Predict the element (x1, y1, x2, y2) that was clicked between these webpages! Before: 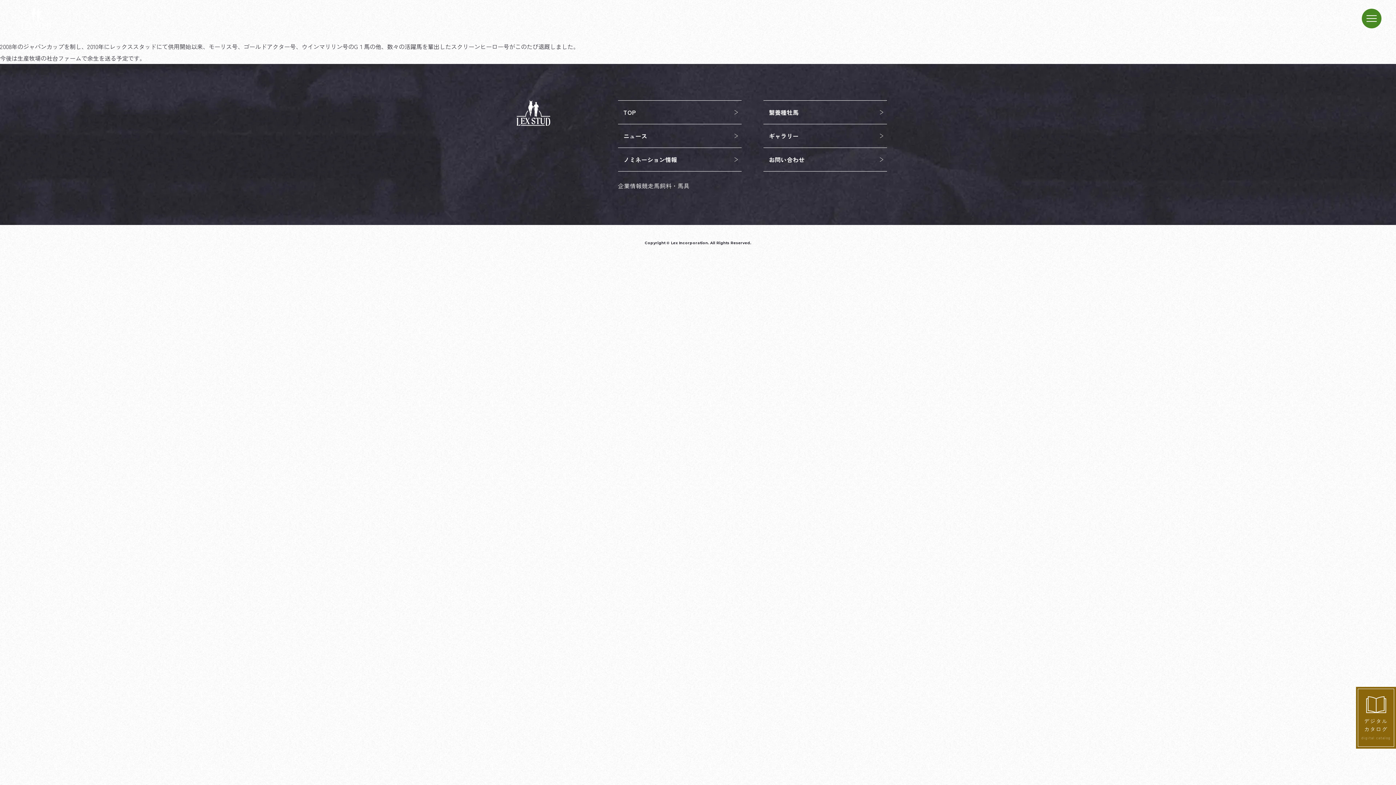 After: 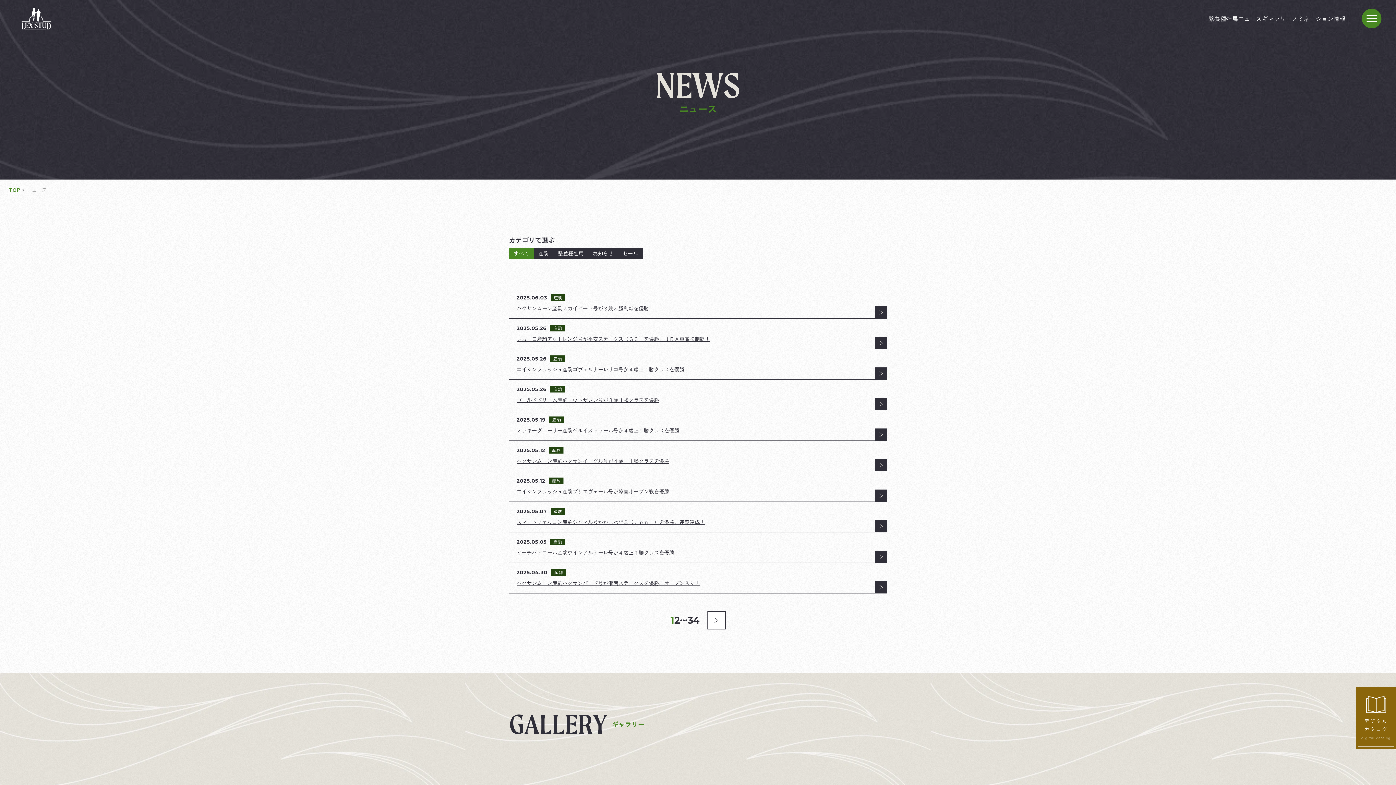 Action: label: ニュース bbox: (1238, 14, 1262, 22)